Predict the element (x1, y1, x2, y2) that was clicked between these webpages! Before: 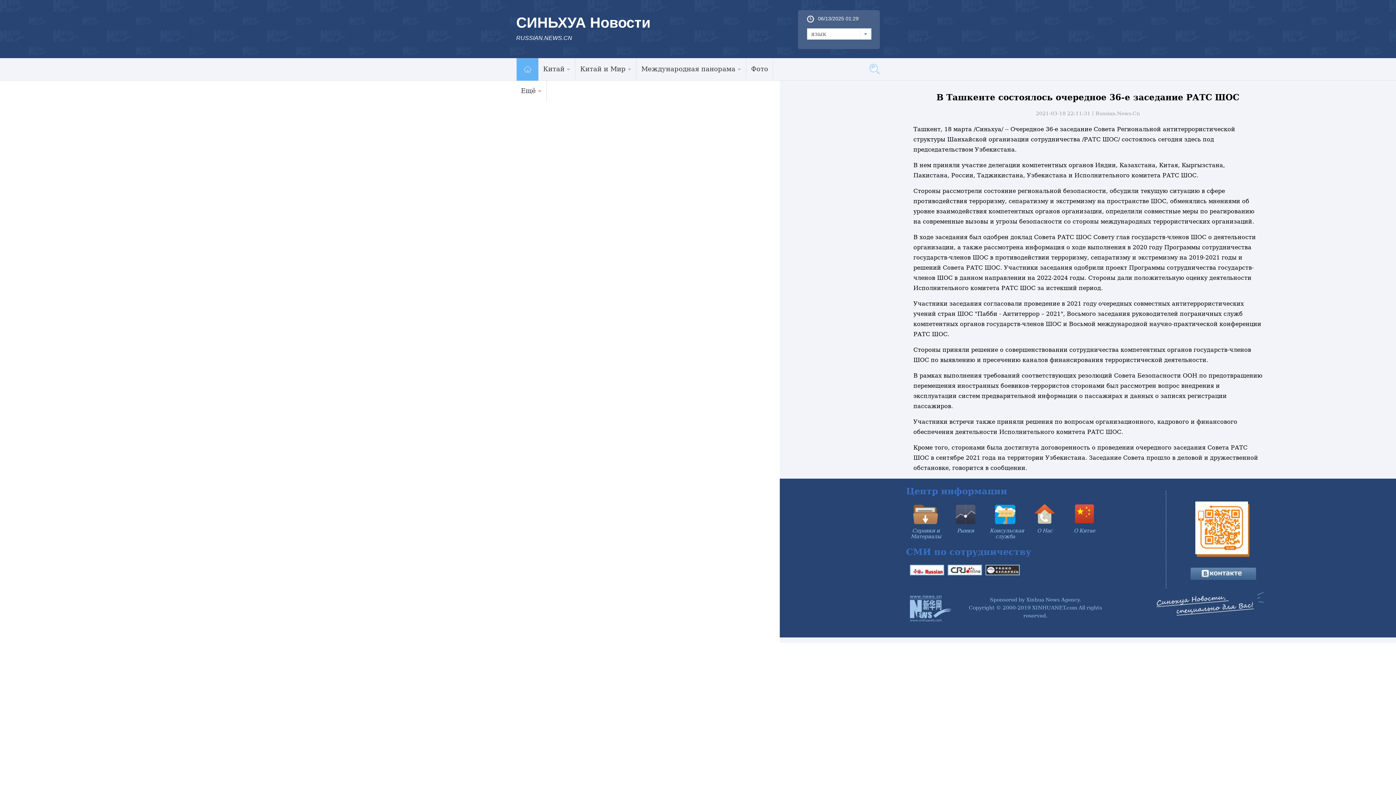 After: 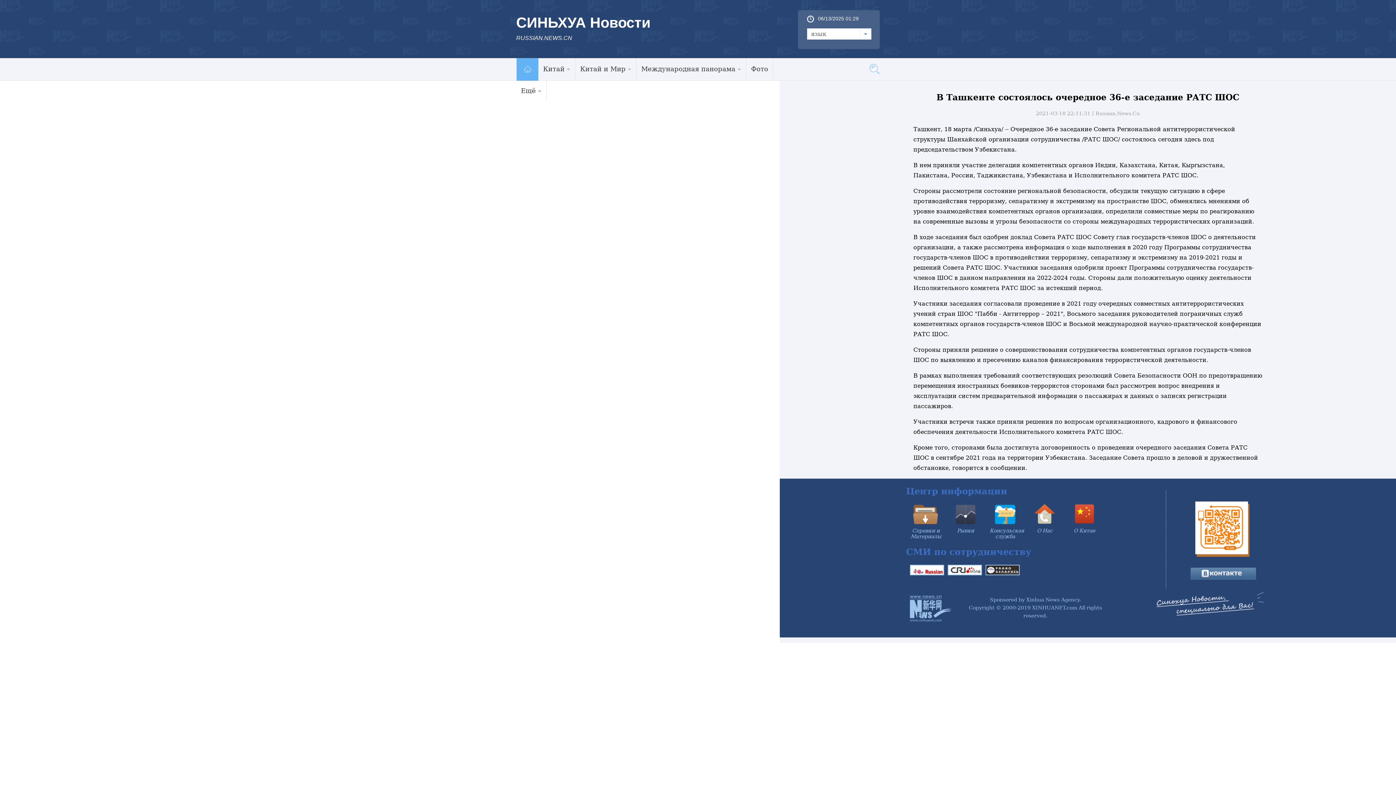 Action: bbox: (910, 570, 944, 577)